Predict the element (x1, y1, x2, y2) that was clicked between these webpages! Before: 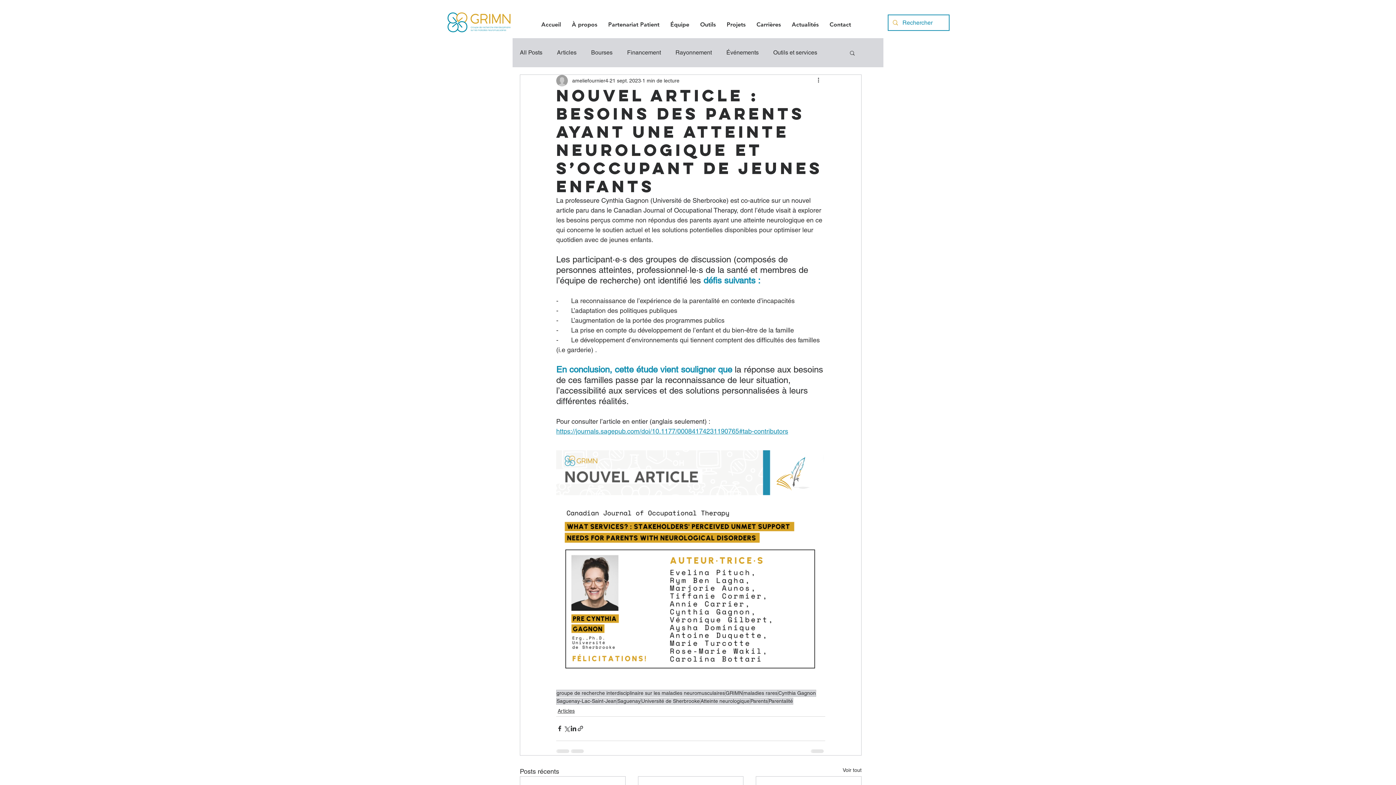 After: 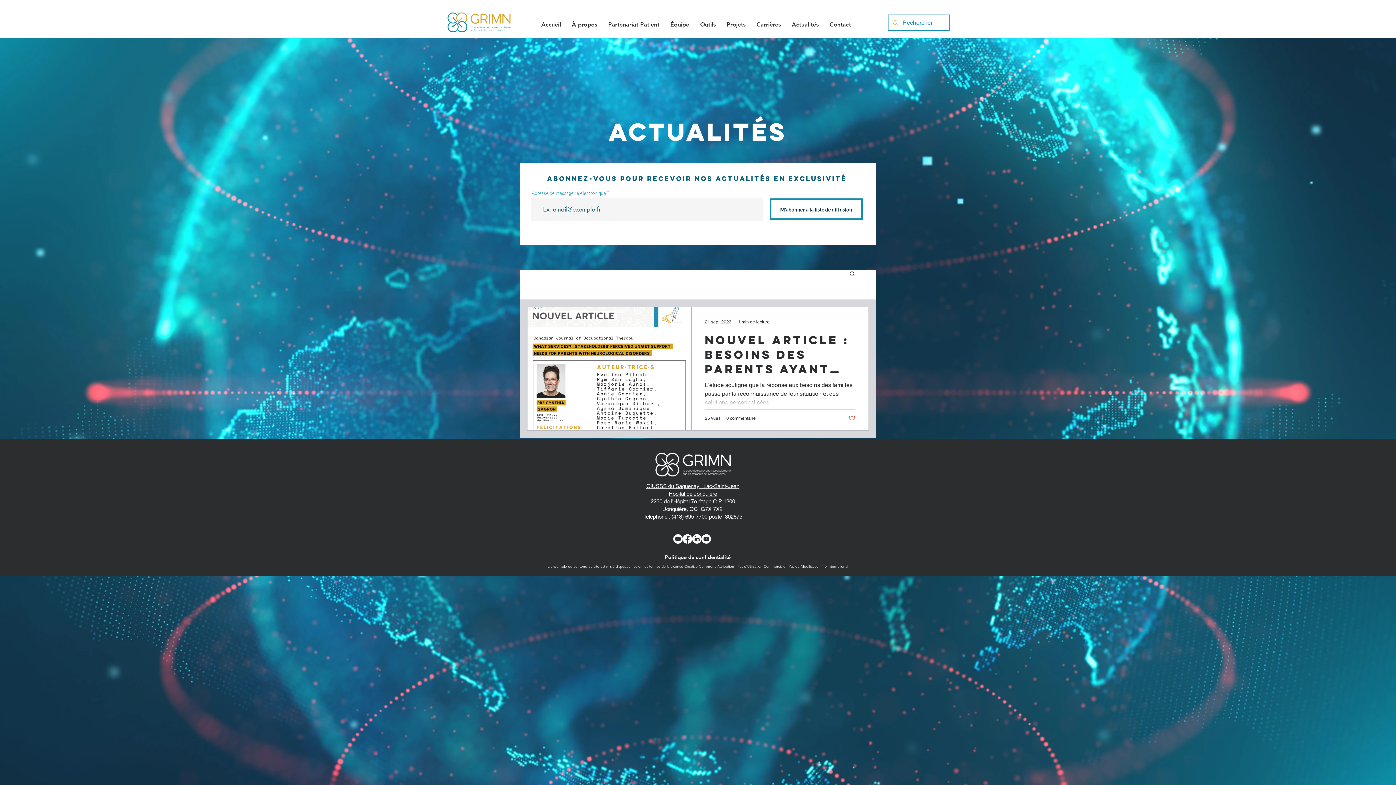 Action: bbox: (700, 698, 750, 704) label: Atteinte neurologique